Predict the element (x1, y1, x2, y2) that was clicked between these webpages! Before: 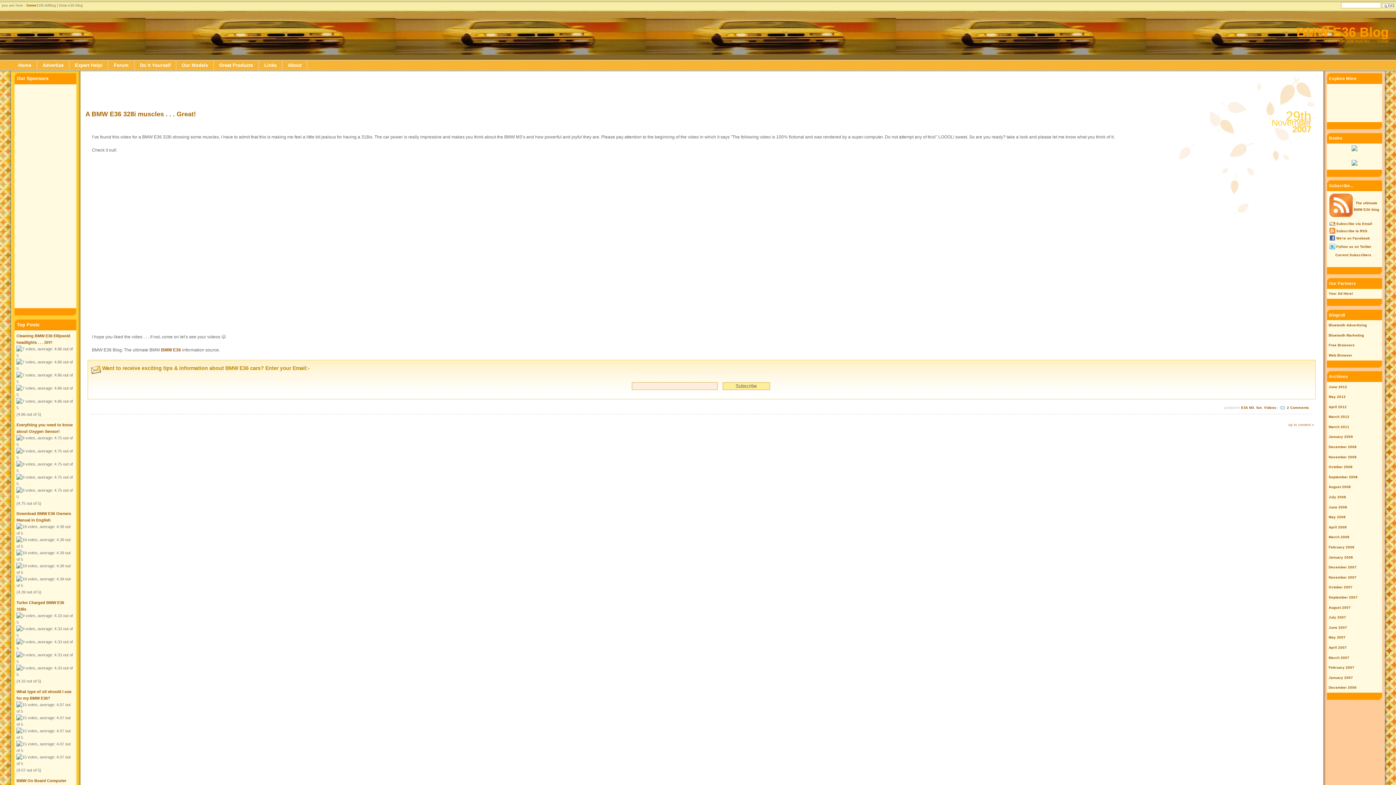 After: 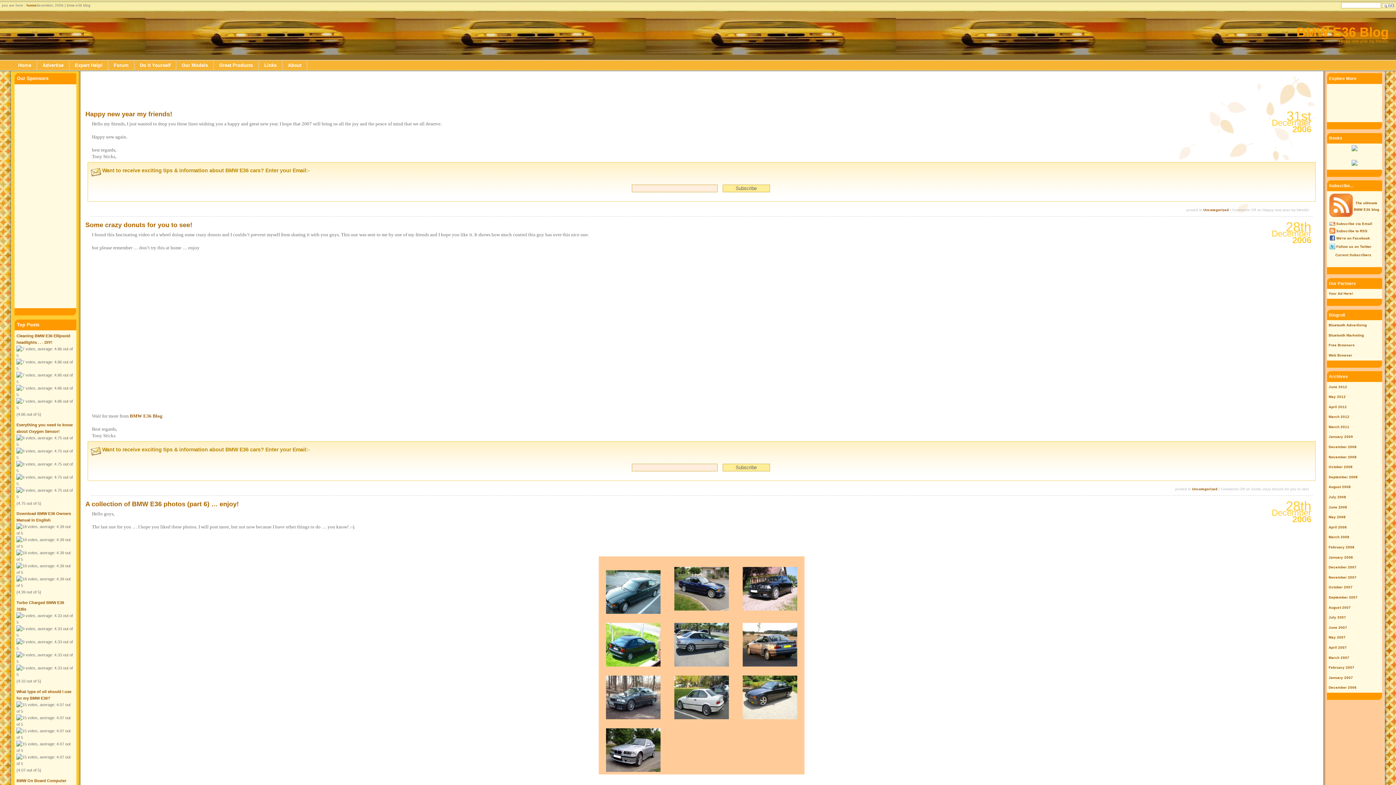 Action: bbox: (1329, 685, 1357, 689) label: December 2006